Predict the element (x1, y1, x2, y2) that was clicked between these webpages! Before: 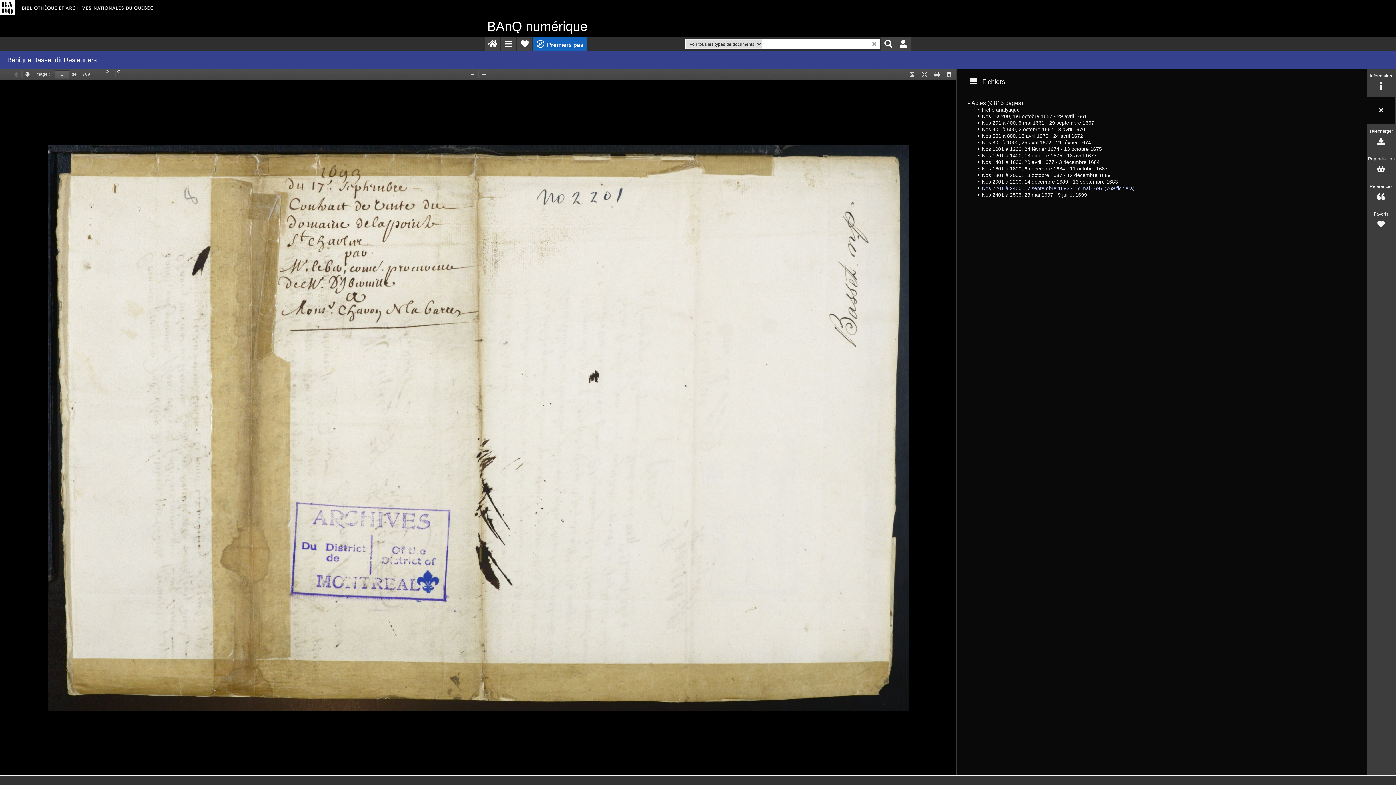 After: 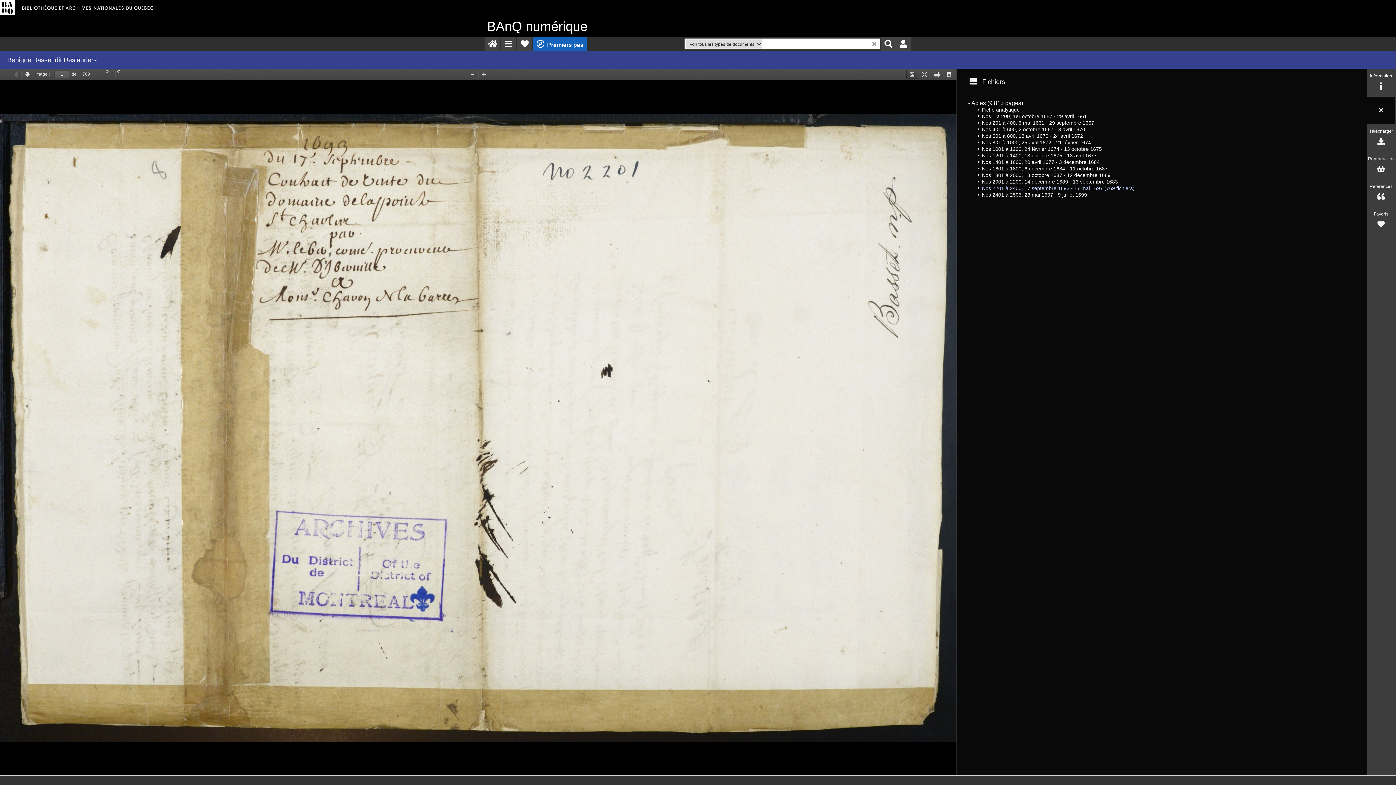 Action: label: Réinitialiser l'affichage bbox: (906, 69, 918, 78)